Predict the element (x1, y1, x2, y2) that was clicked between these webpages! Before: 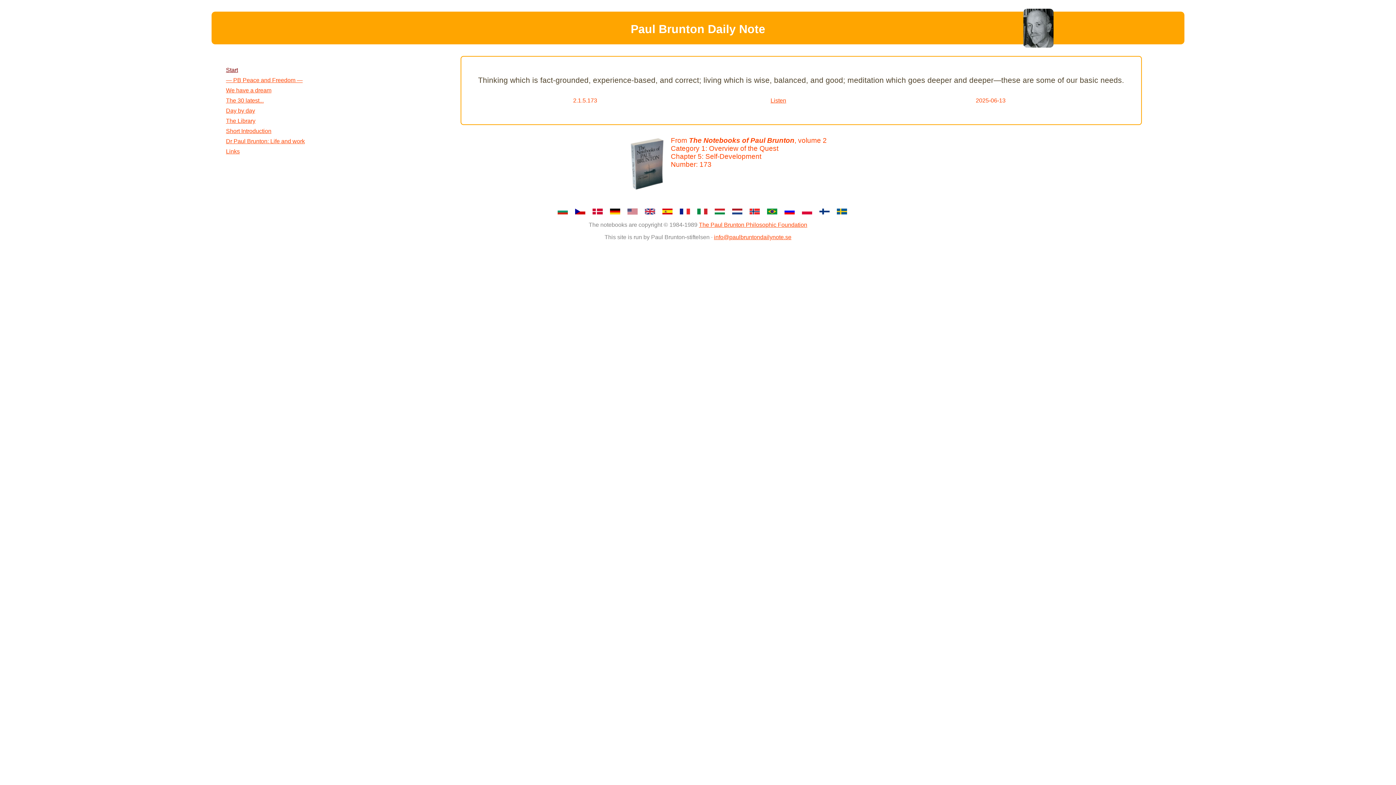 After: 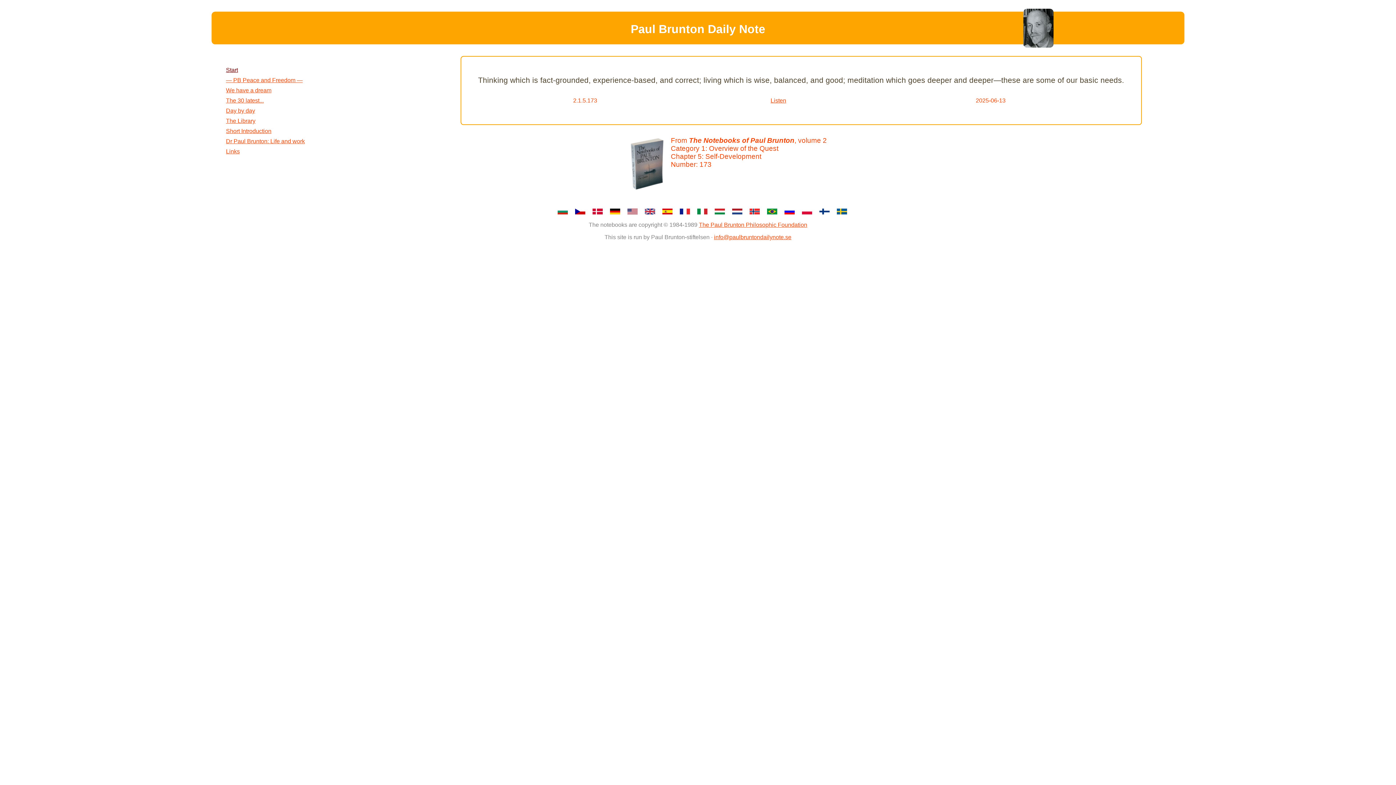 Action: bbox: (627, 209, 637, 215)